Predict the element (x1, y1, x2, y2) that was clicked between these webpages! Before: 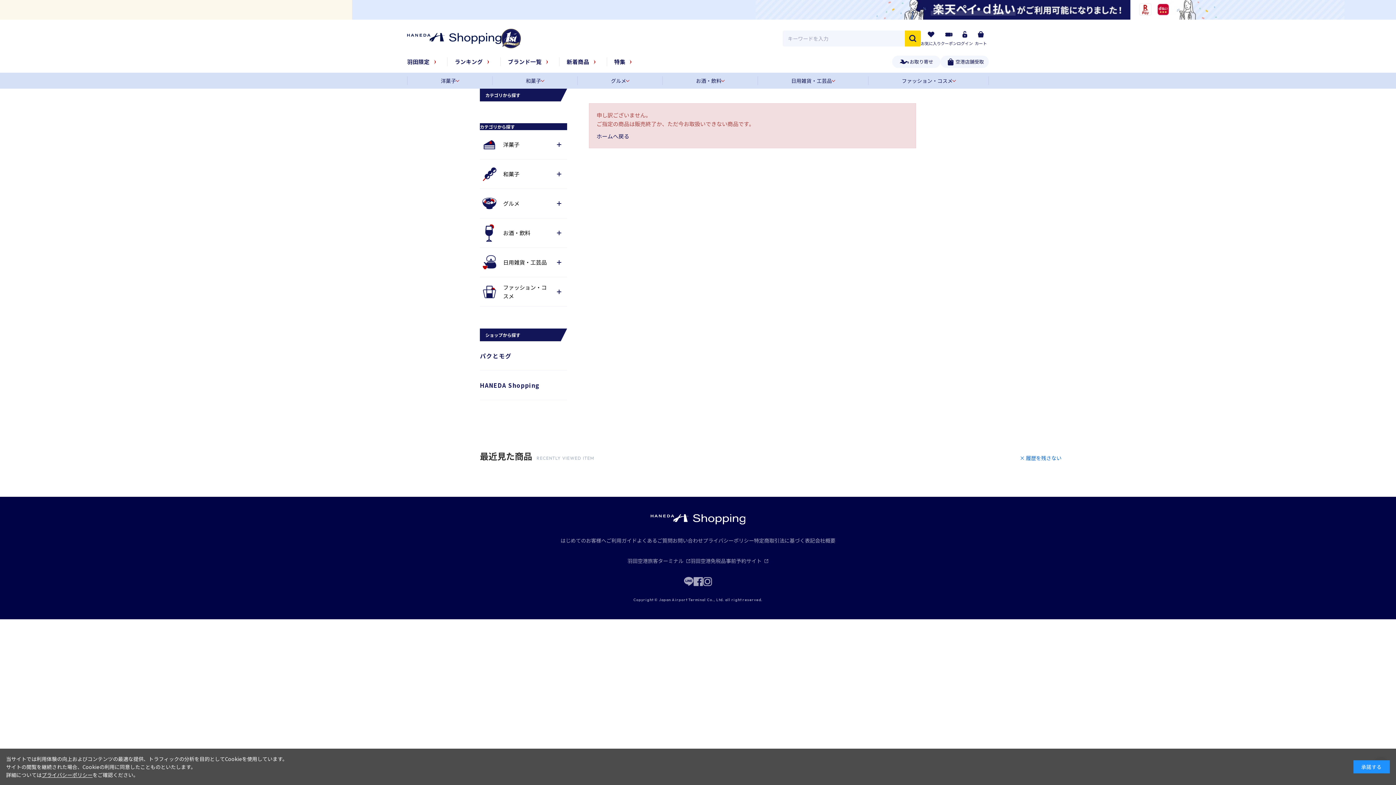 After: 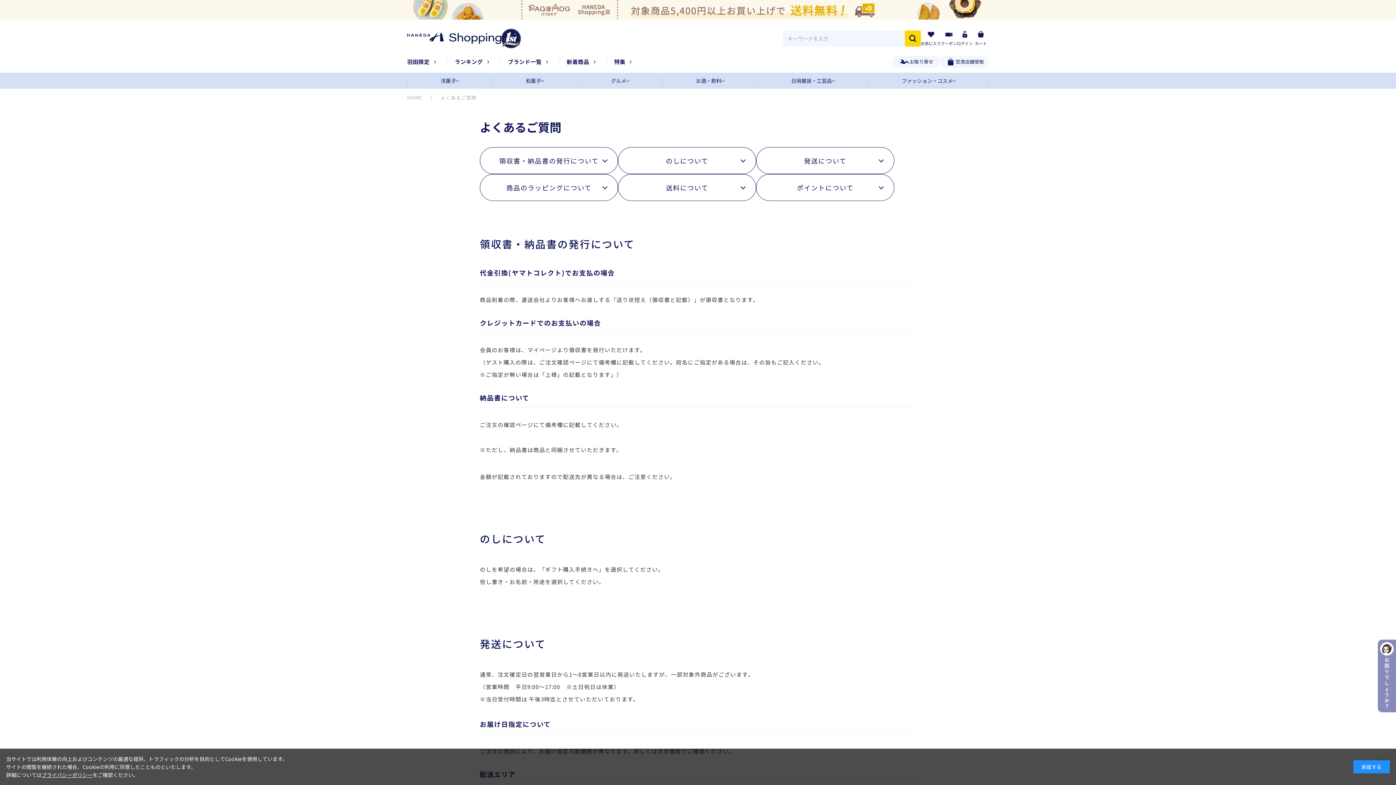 Action: label: よくあるご質問 bbox: (637, 537, 672, 544)